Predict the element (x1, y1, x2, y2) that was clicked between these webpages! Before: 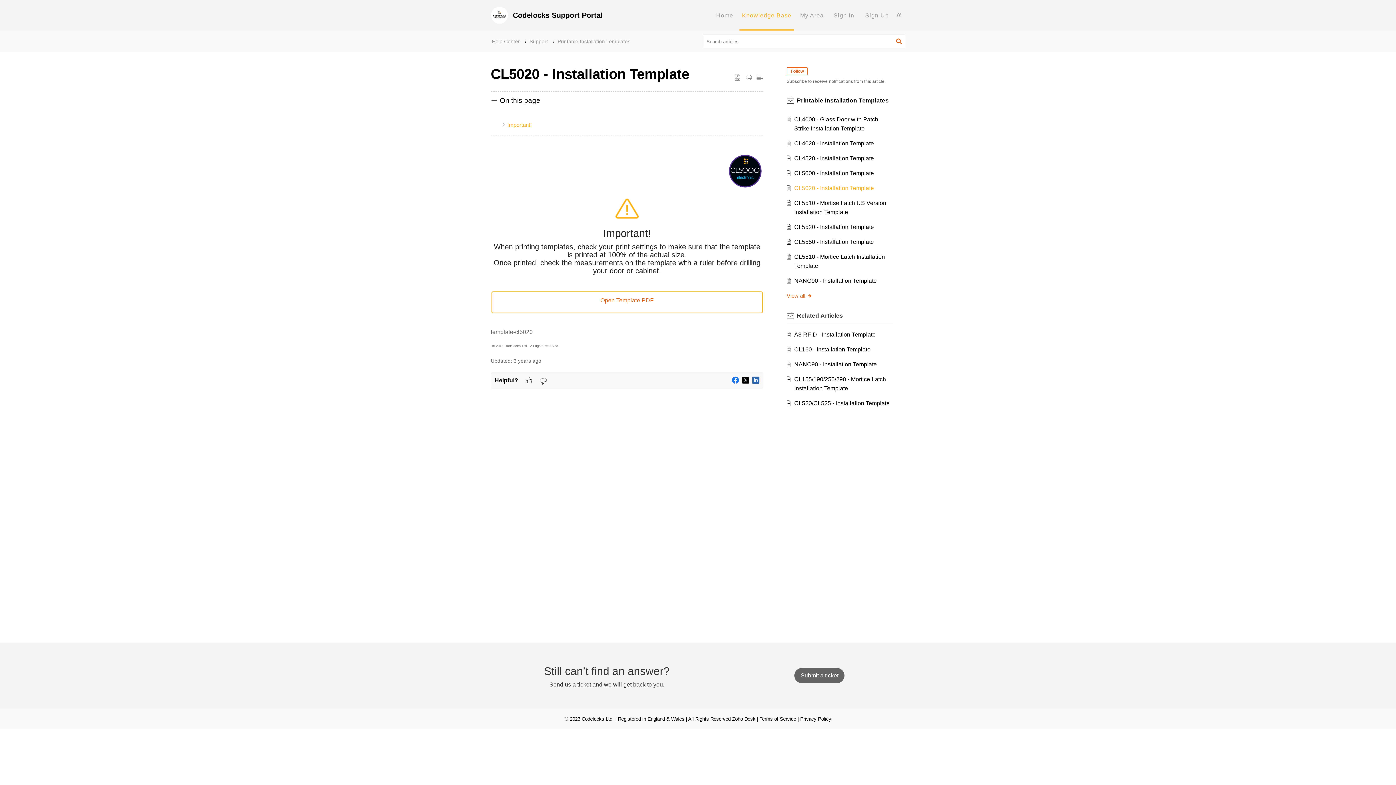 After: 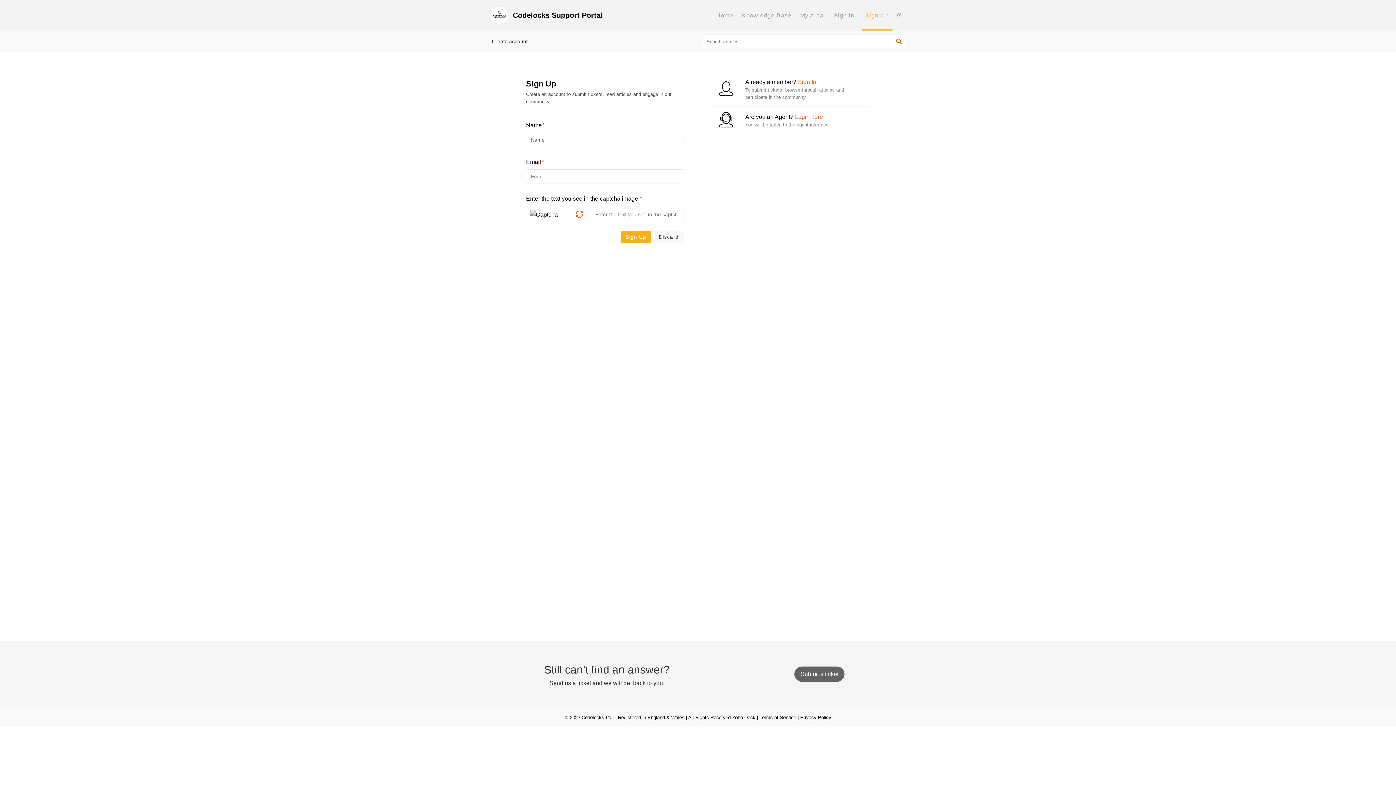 Action: bbox: (861, 12, 892, 18) label: Sign Up